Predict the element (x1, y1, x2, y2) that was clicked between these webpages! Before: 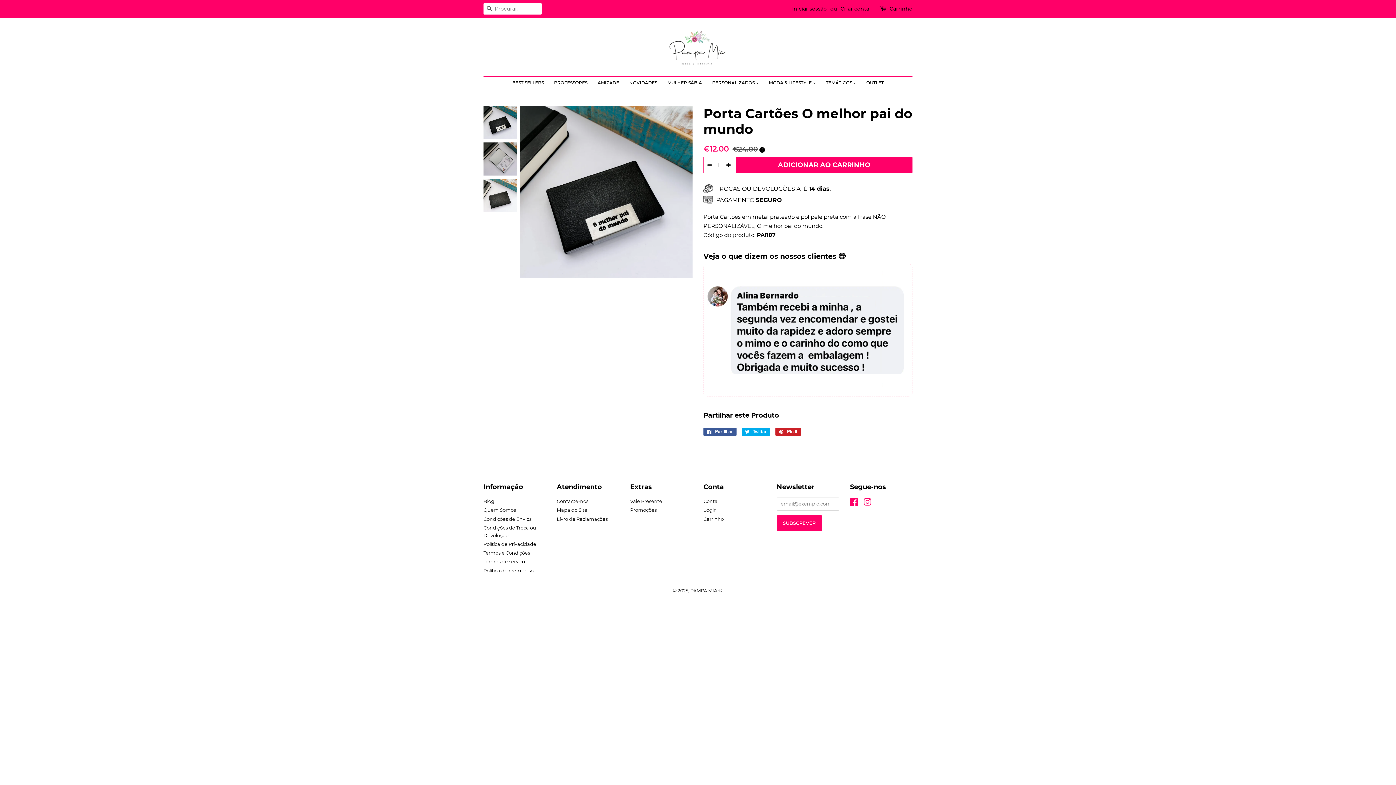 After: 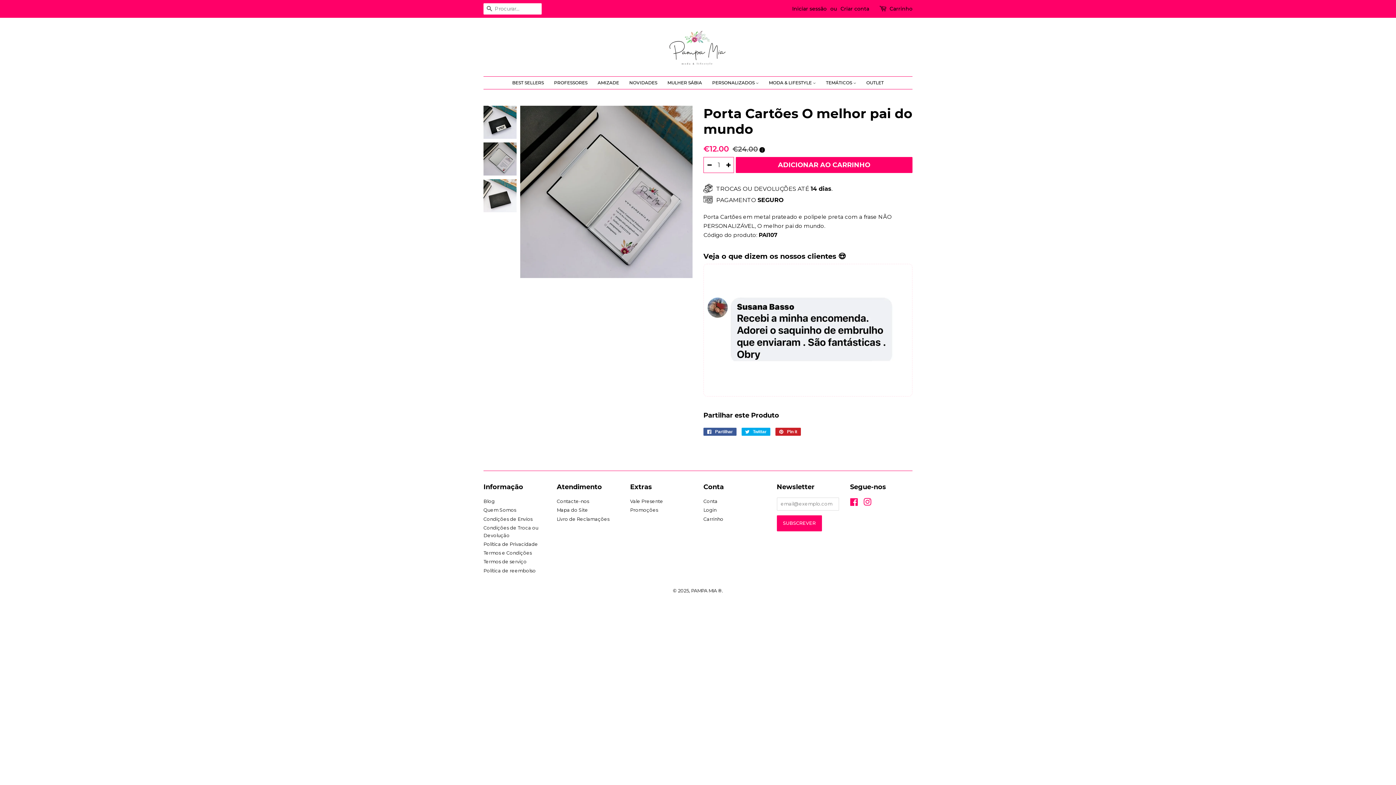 Action: bbox: (483, 142, 516, 175)